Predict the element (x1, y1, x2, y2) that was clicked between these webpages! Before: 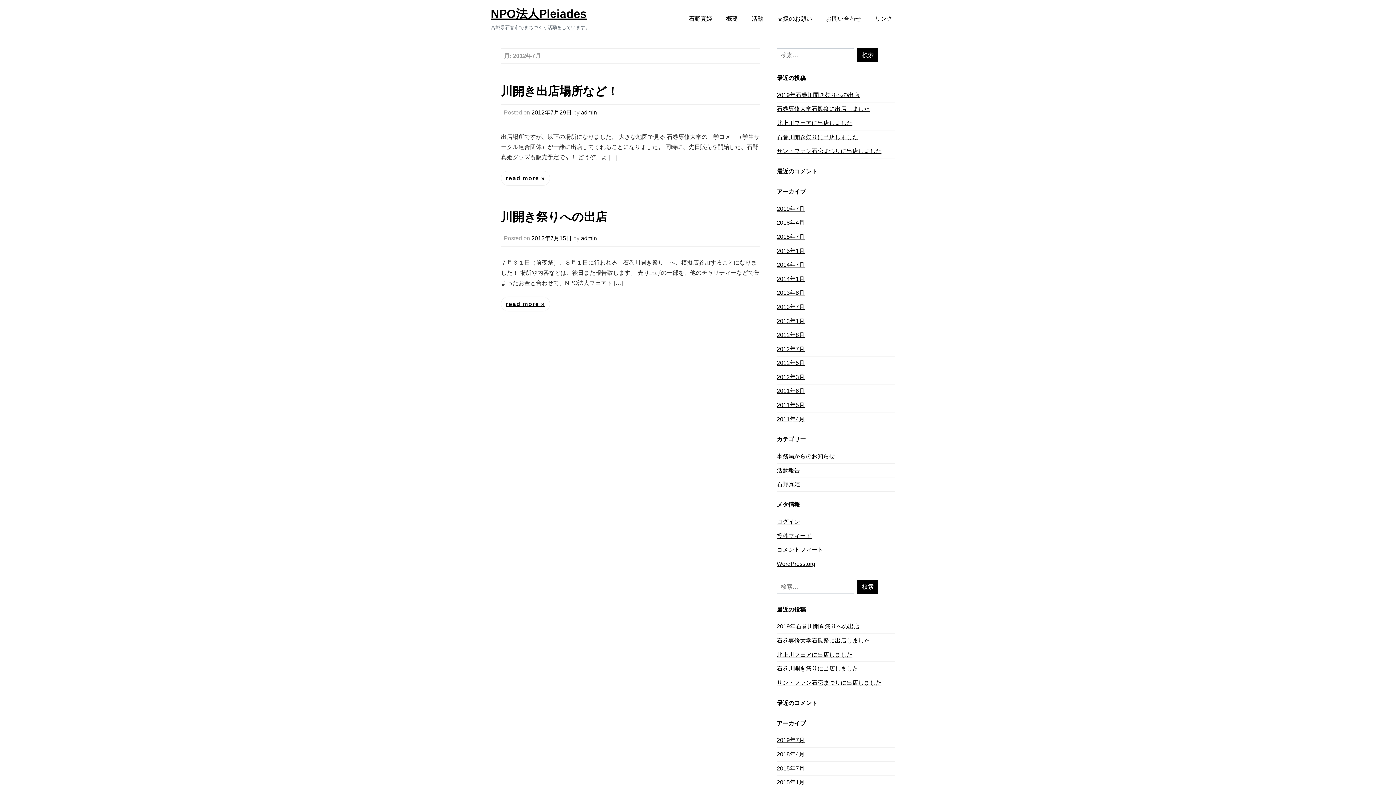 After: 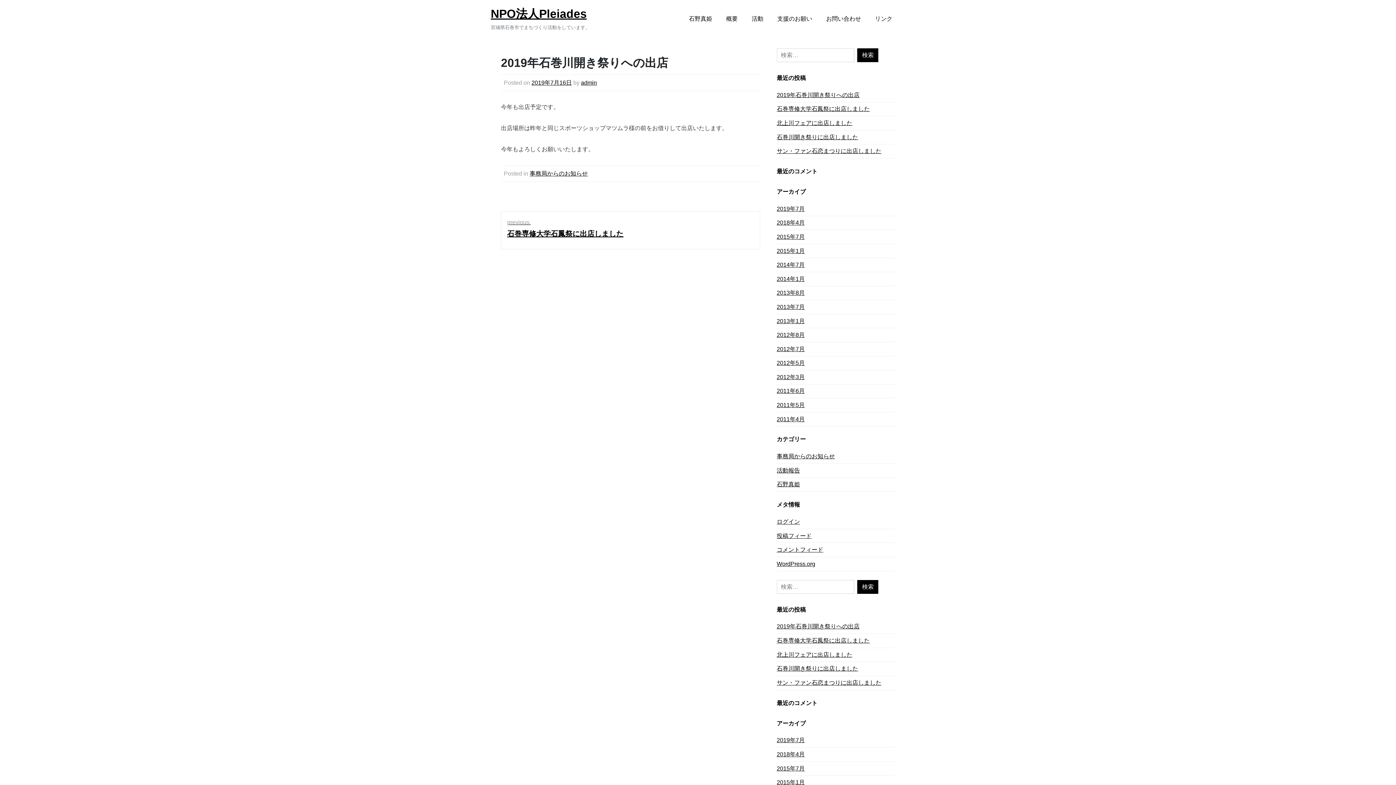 Action: bbox: (776, 623, 859, 629) label: 2019年石巻川開き祭りへの出店